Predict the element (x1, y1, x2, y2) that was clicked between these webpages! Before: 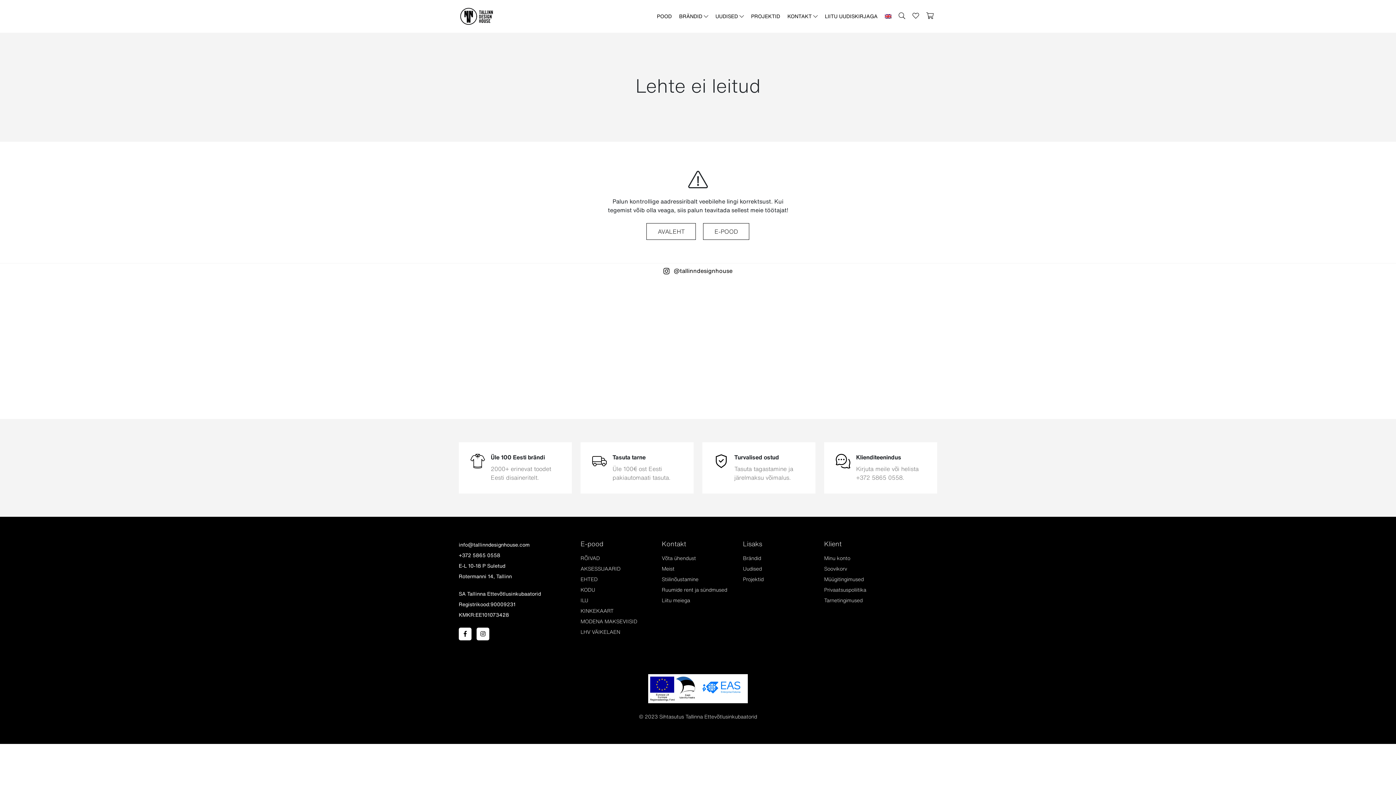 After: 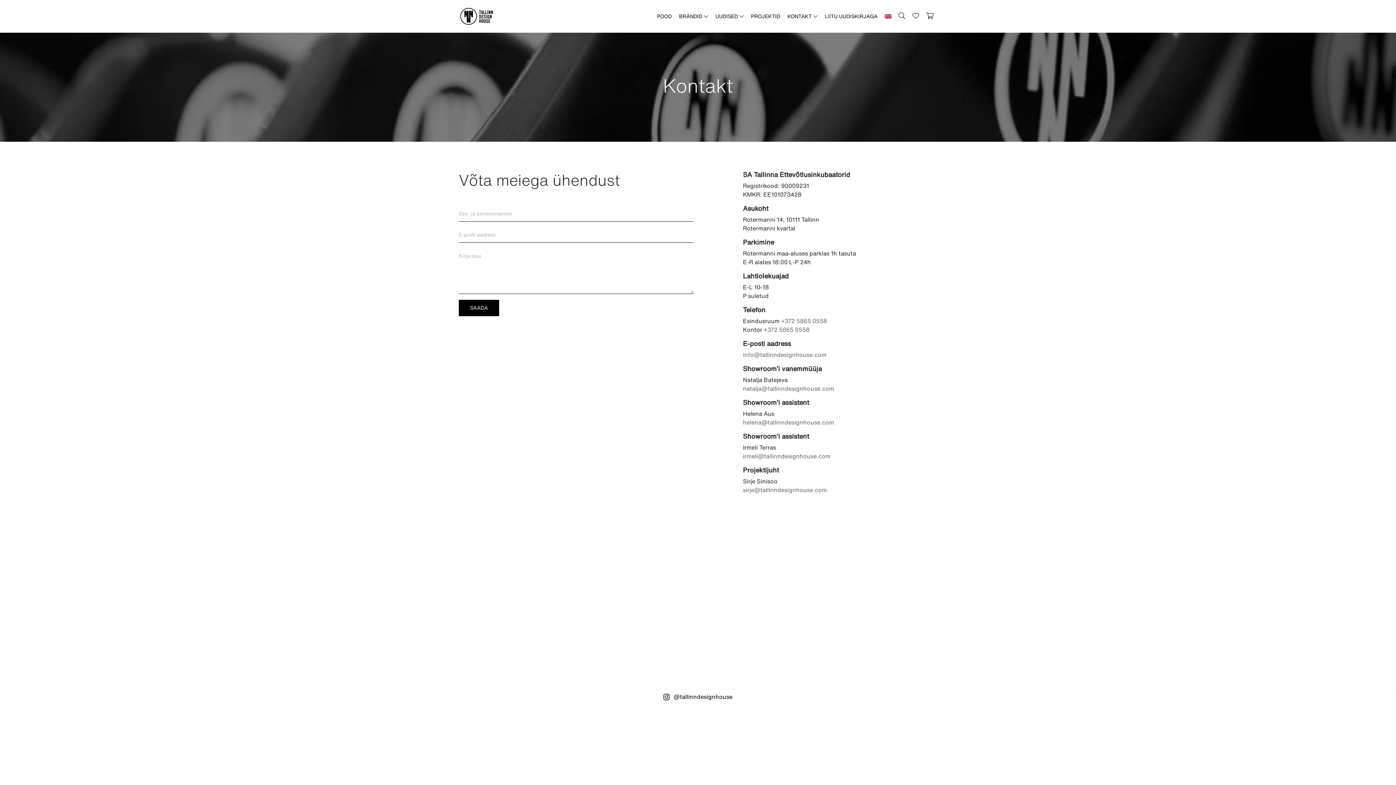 Action: bbox: (661, 555, 696, 560) label: Võta ühendust